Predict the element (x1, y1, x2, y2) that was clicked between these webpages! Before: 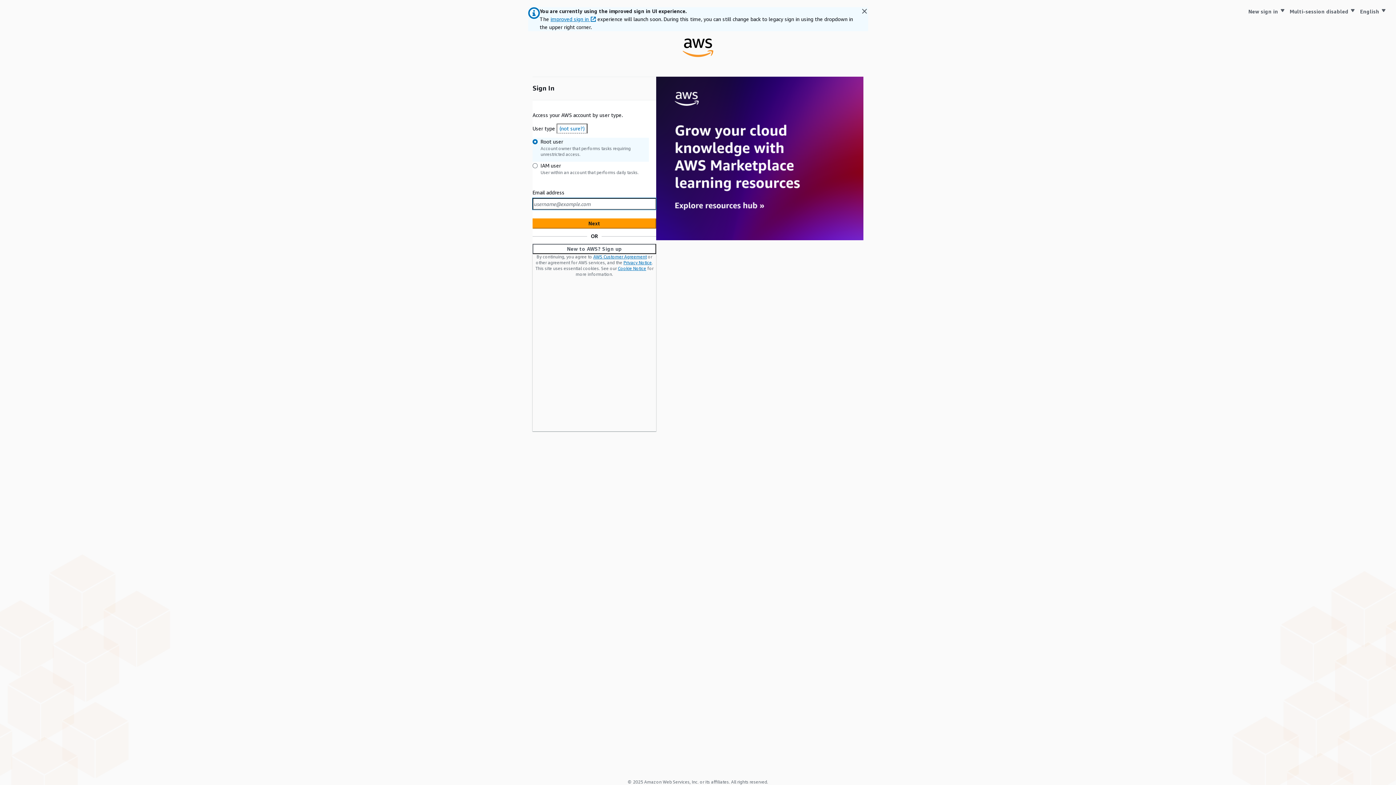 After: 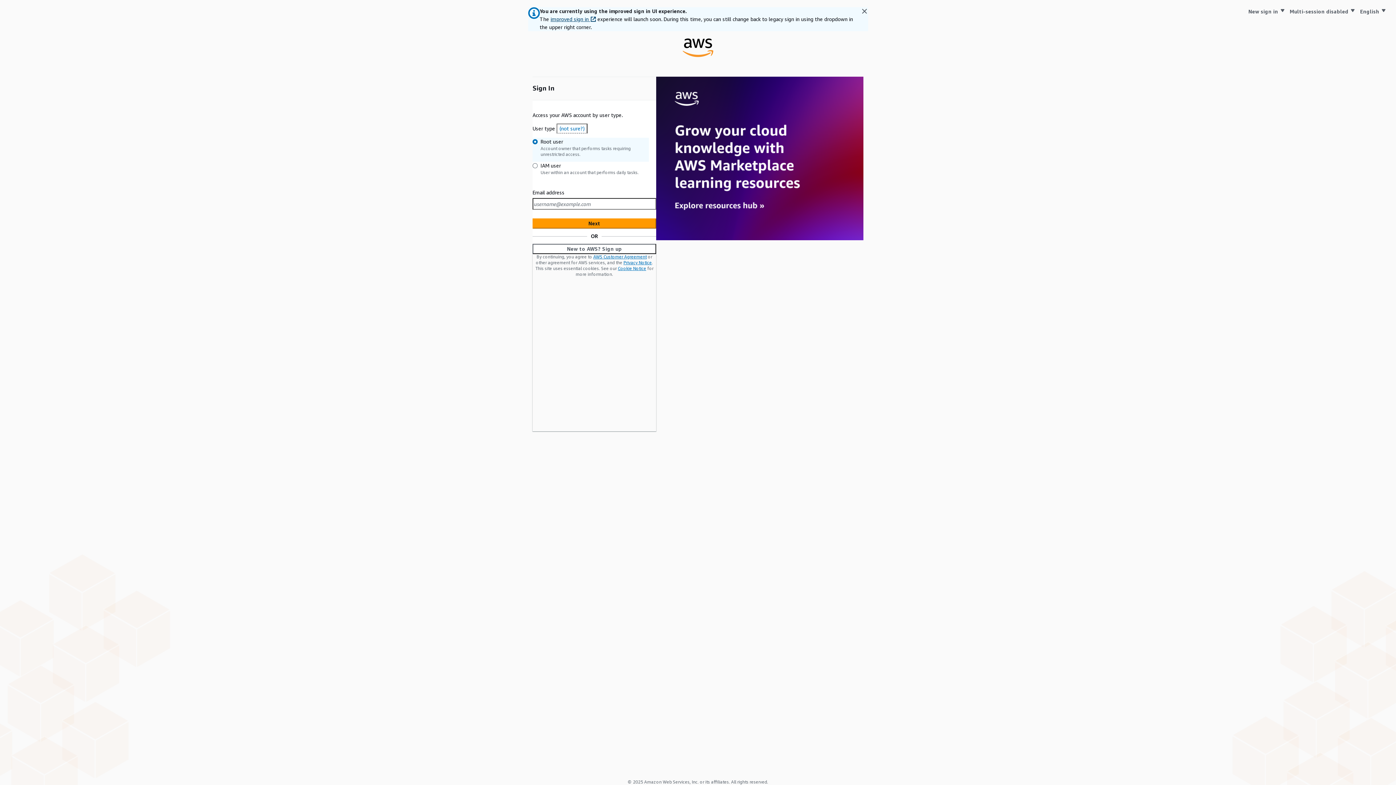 Action: bbox: (550, 16, 596, 22) label: improved sign in 